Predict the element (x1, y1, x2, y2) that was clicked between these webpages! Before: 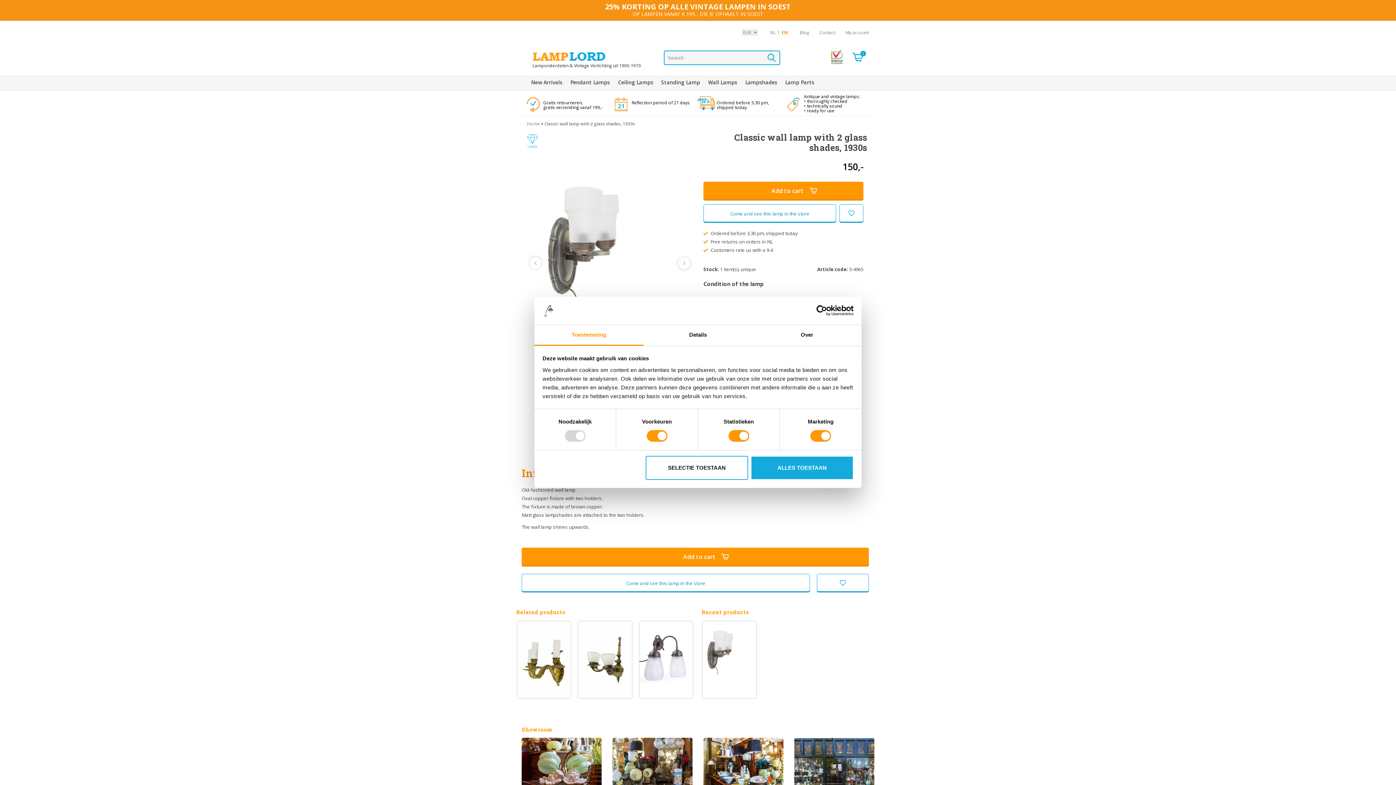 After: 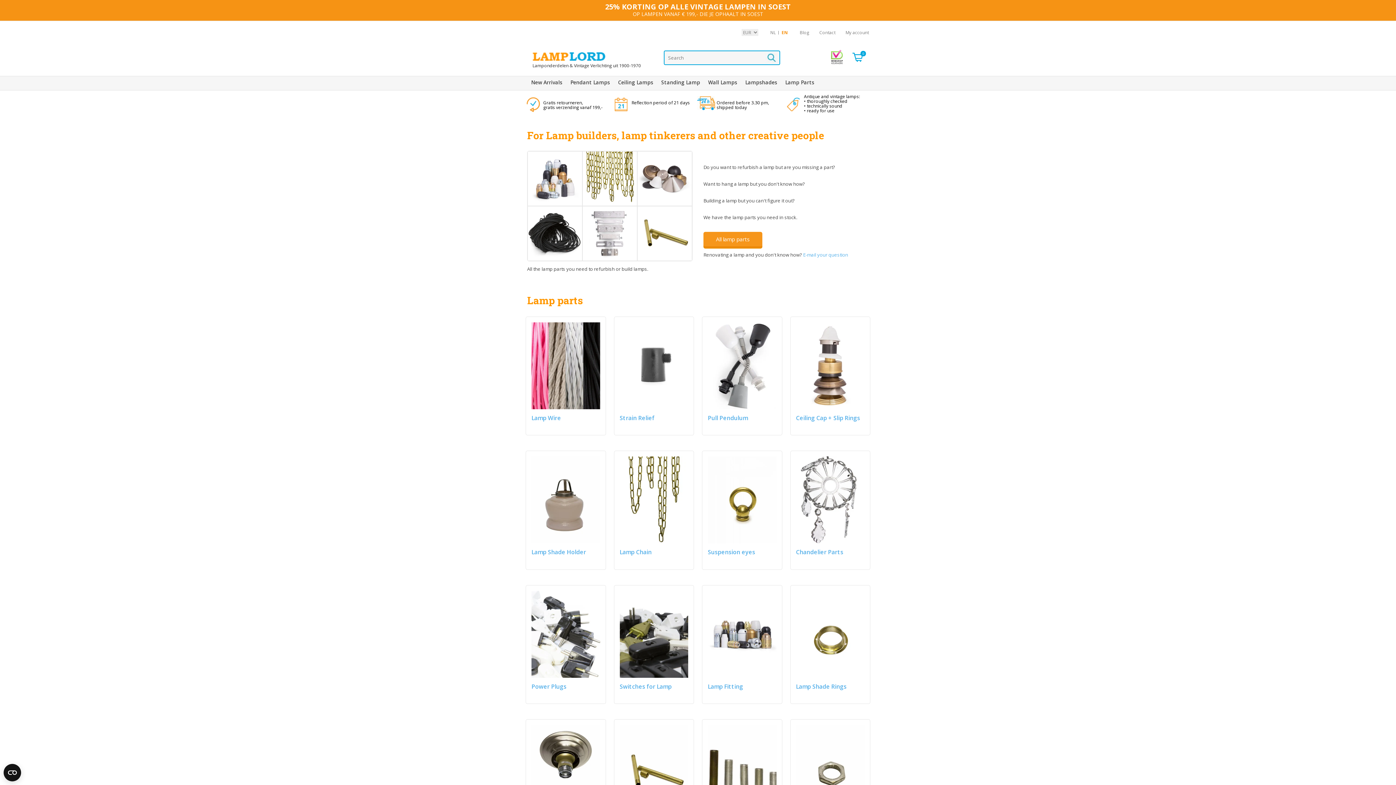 Action: bbox: (527, 120, 540, 126) label: Home